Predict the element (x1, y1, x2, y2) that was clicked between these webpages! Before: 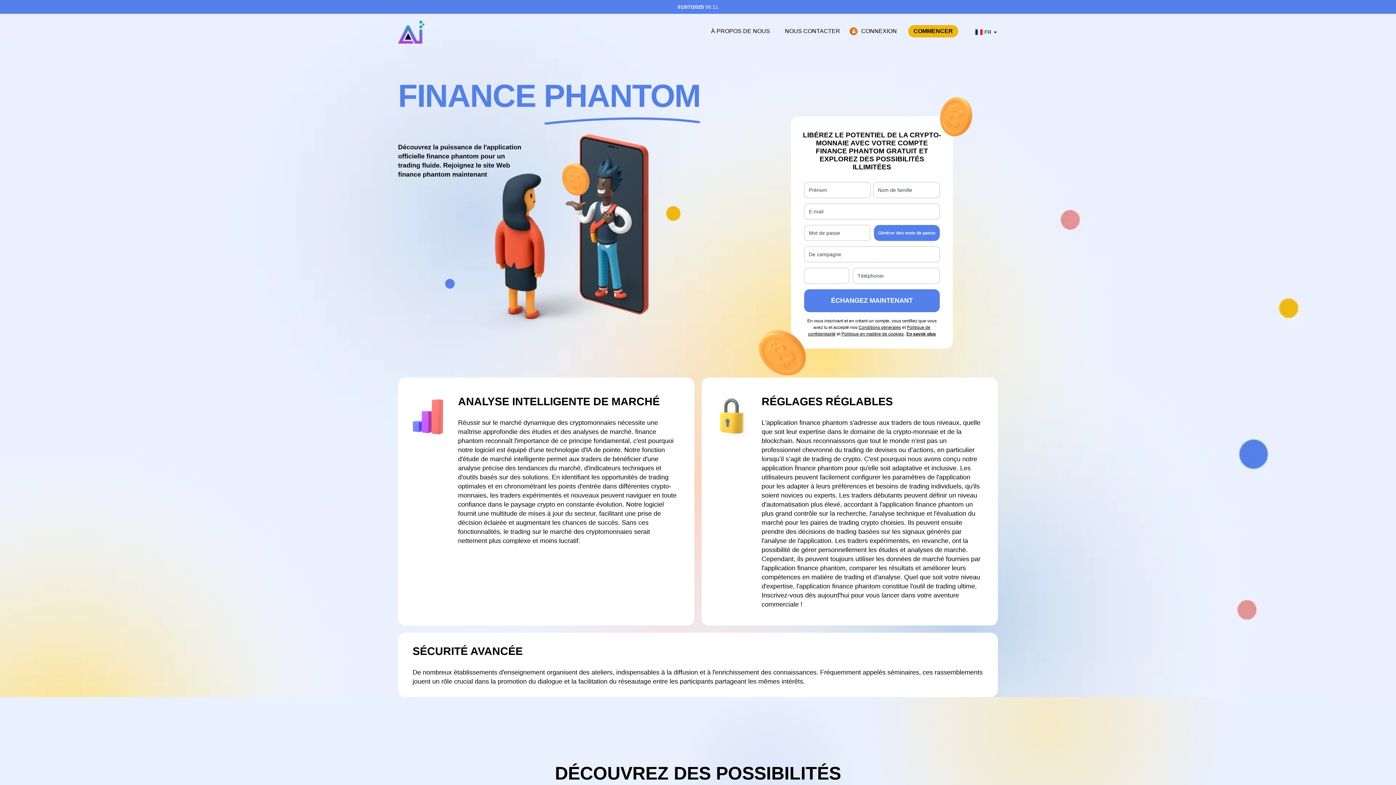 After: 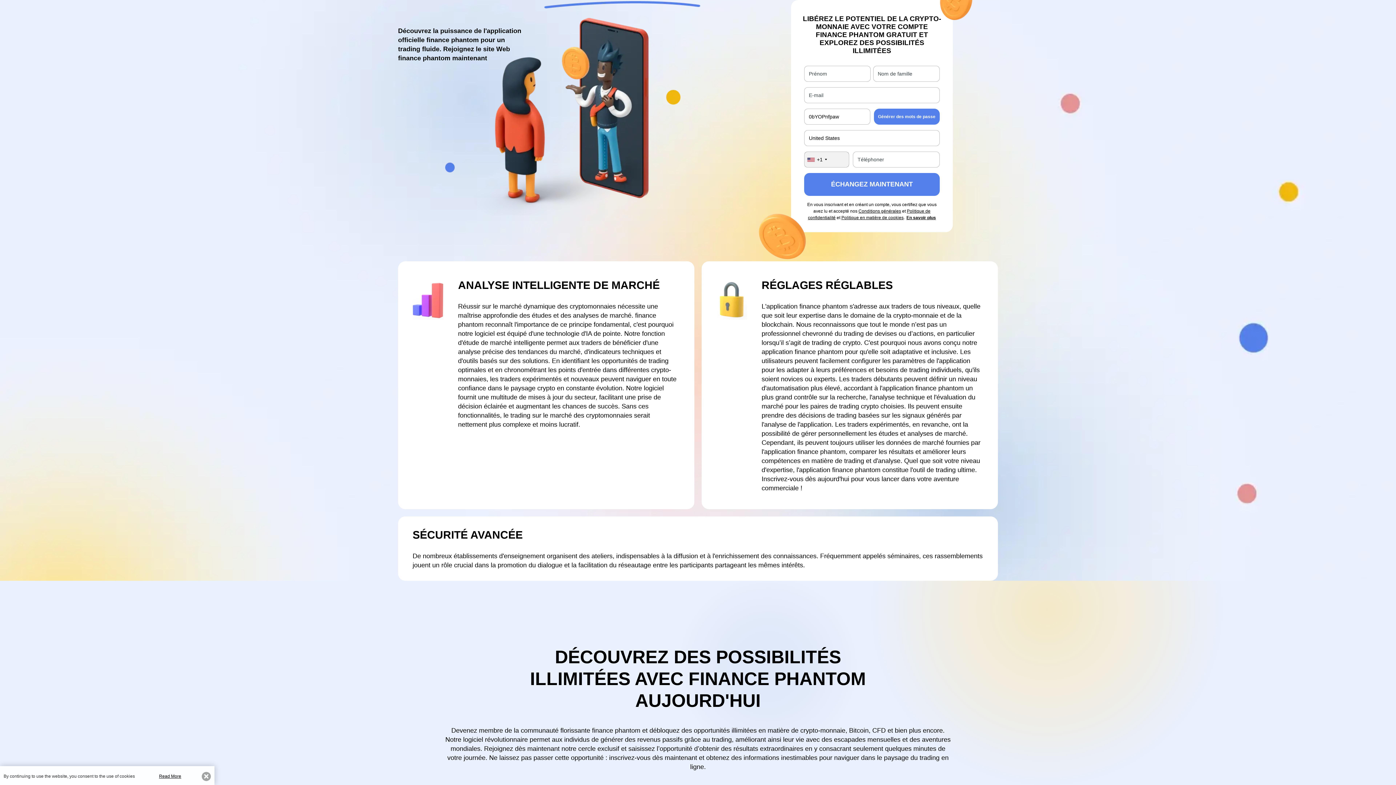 Action: bbox: (908, 25, 958, 37) label: COMMENCER